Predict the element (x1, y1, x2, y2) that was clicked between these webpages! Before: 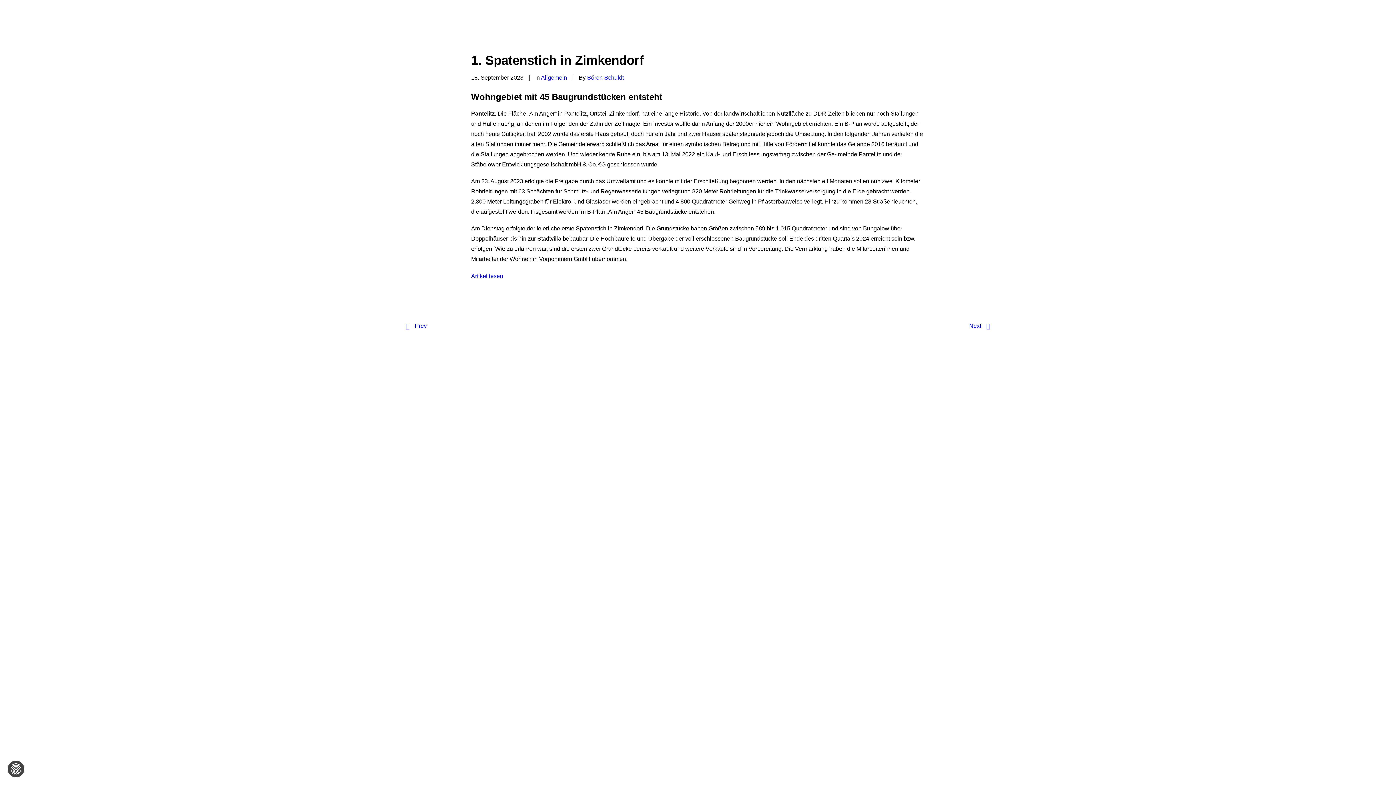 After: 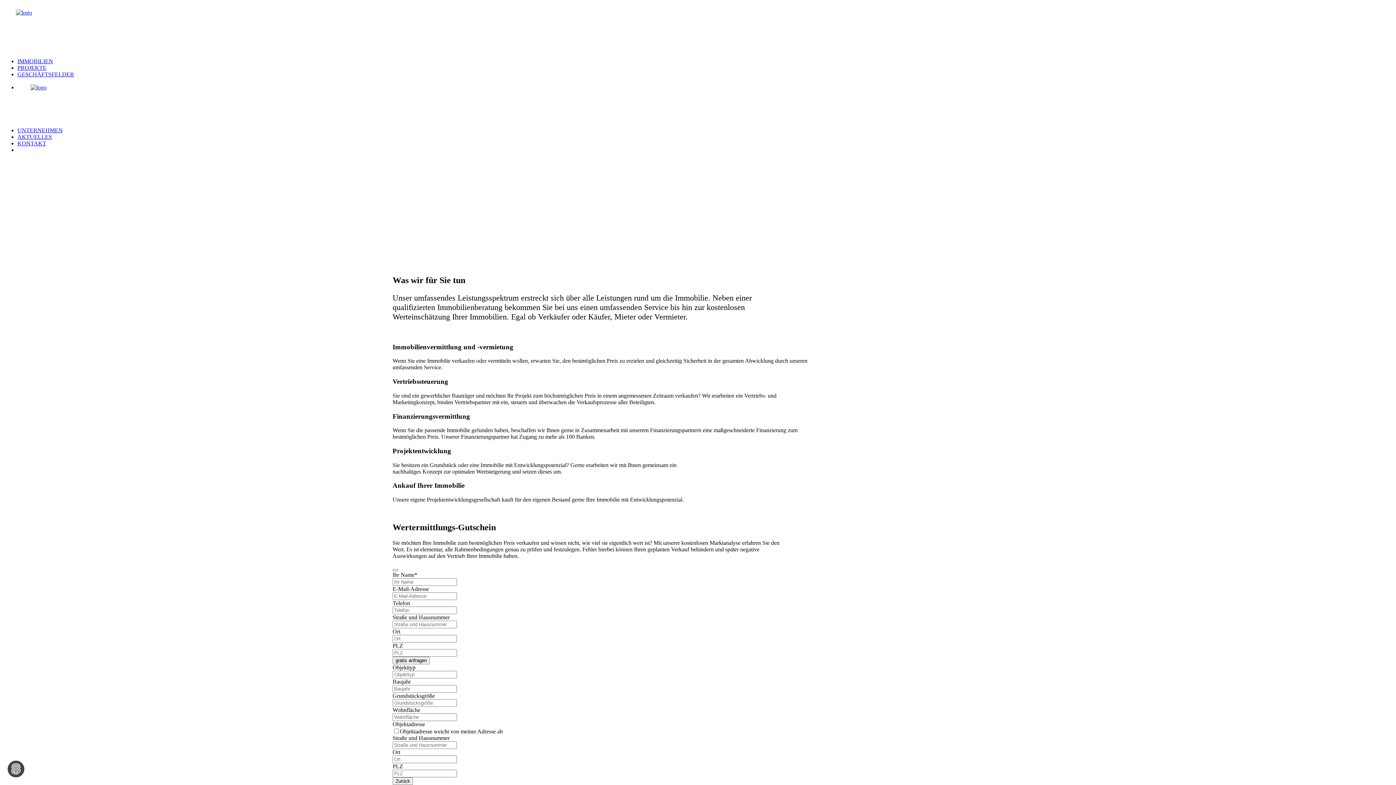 Action: label: GESCHÄFTSFELDER bbox: (606, 0, 676, 49)